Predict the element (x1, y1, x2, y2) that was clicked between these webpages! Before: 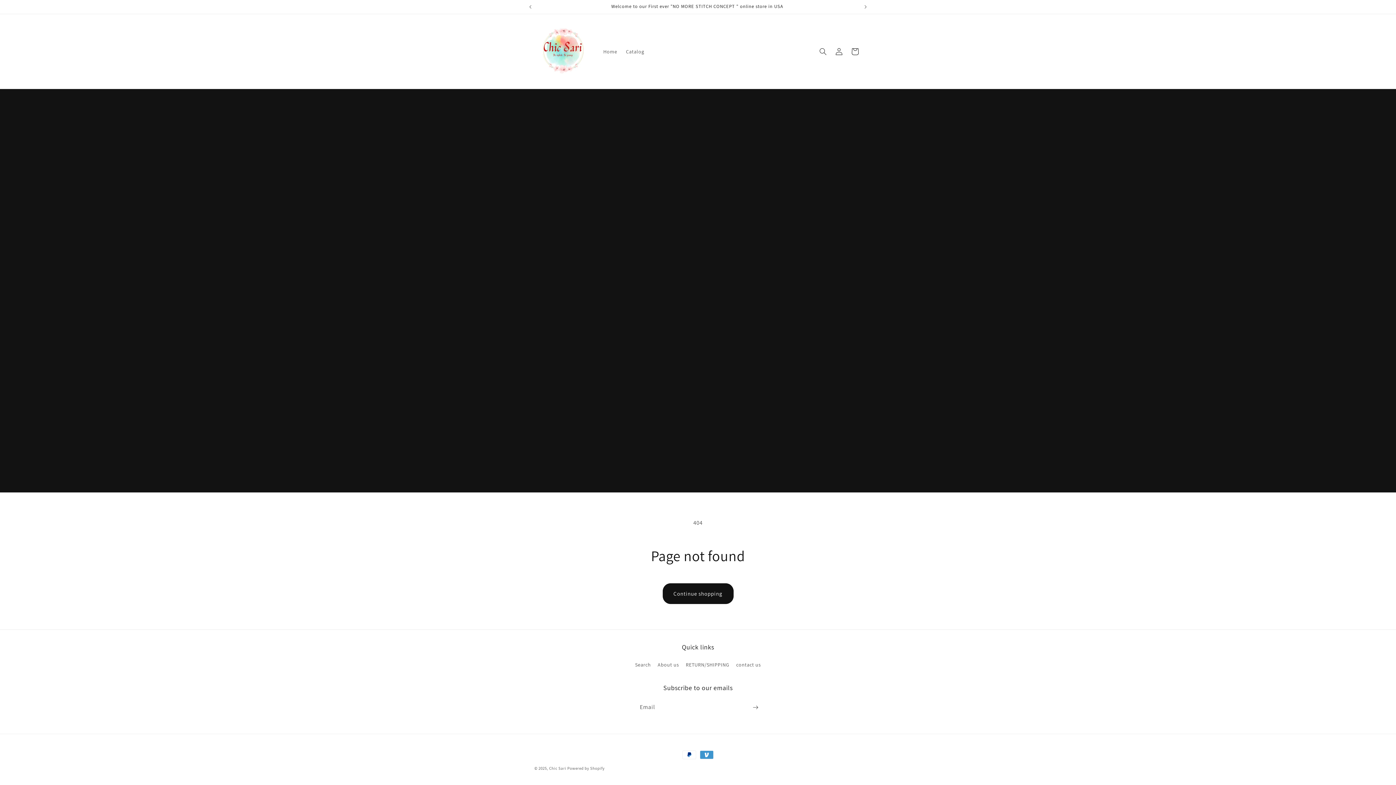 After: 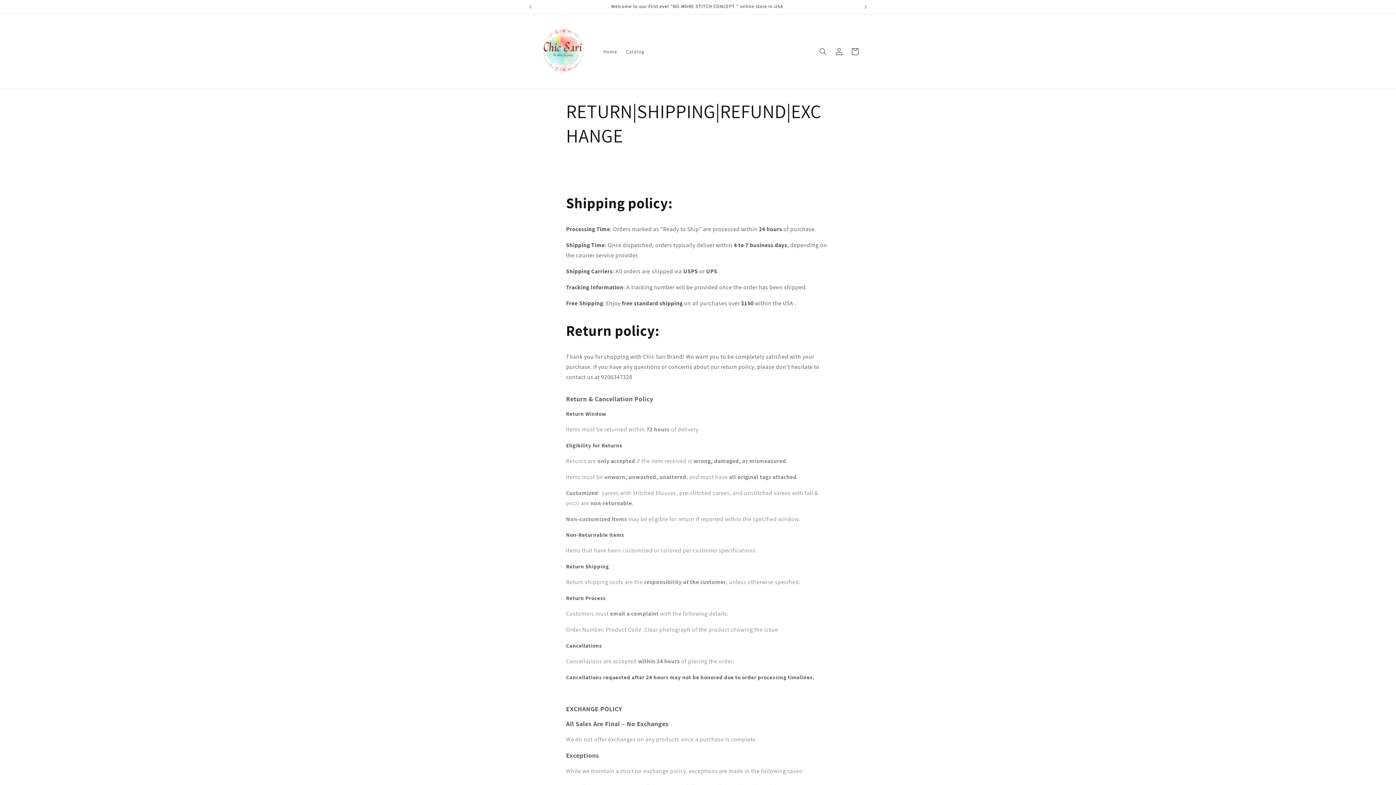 Action: bbox: (686, 658, 729, 671) label: RETURN/SHIPPING